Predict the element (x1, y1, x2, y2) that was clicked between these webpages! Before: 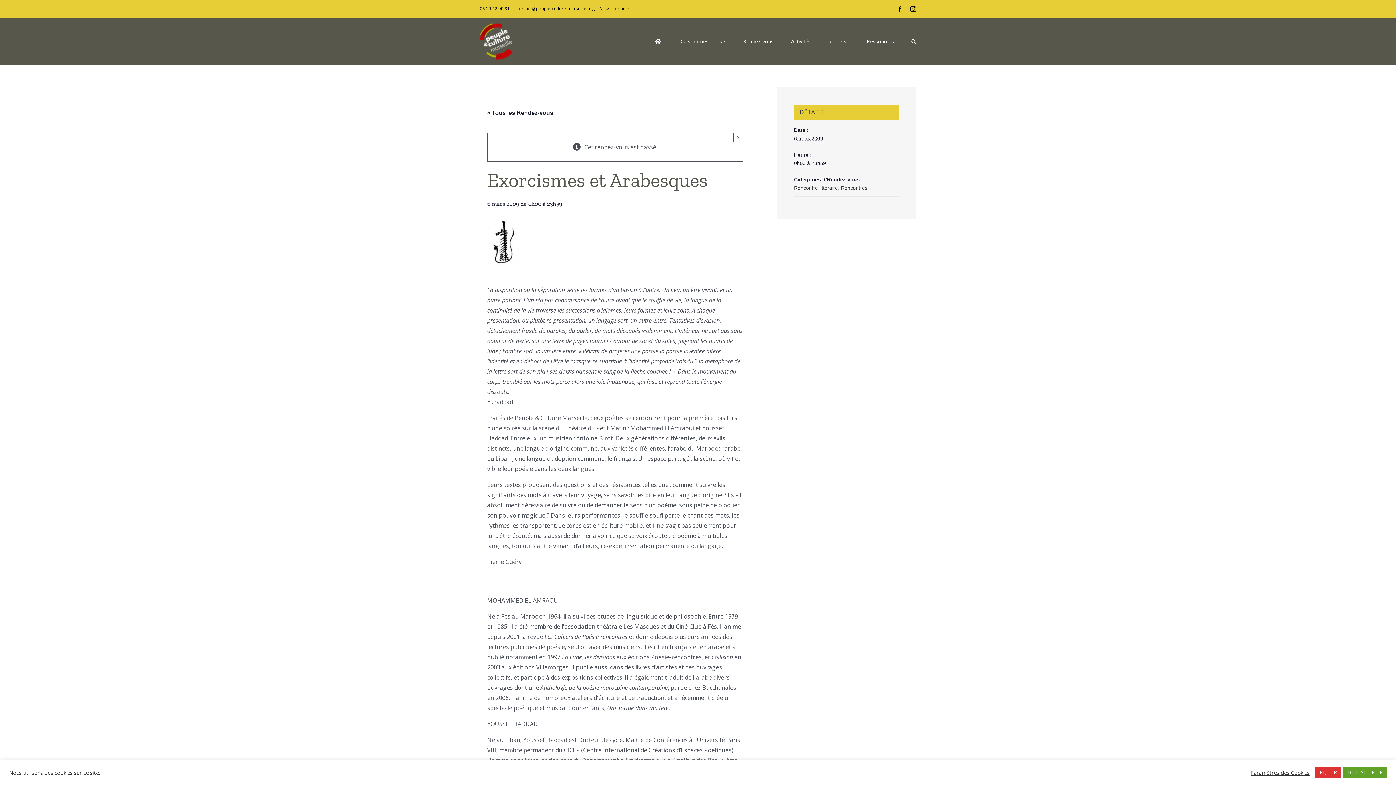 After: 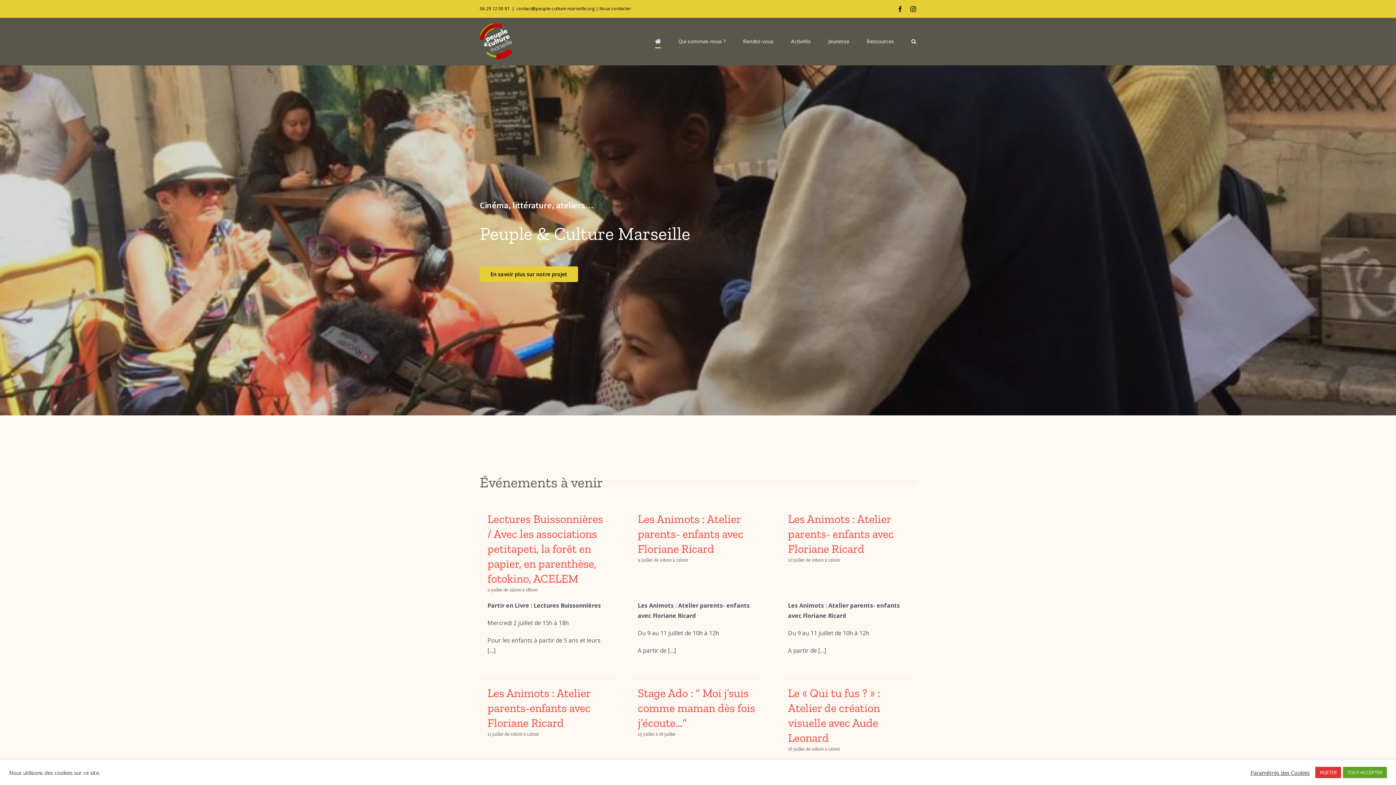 Action: bbox: (480, 23, 512, 59)